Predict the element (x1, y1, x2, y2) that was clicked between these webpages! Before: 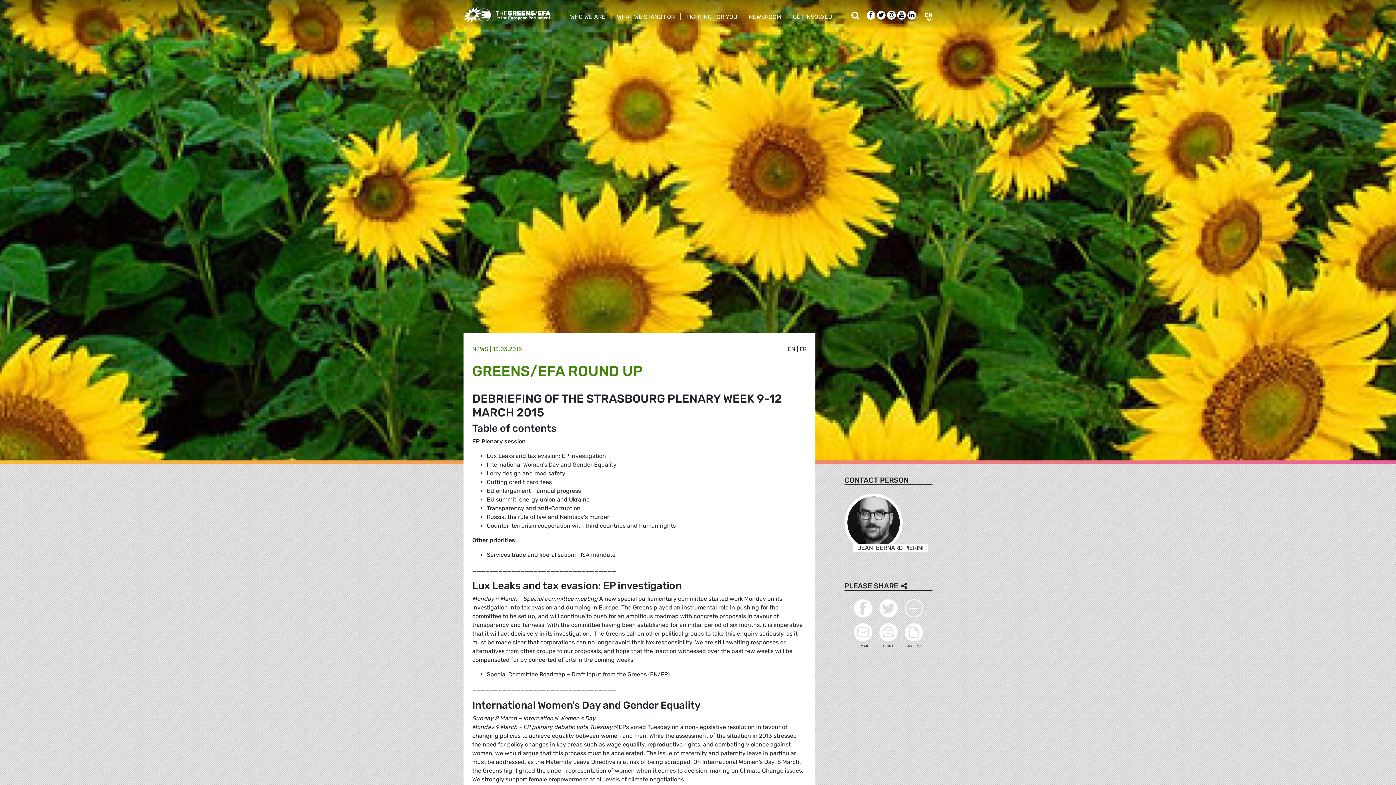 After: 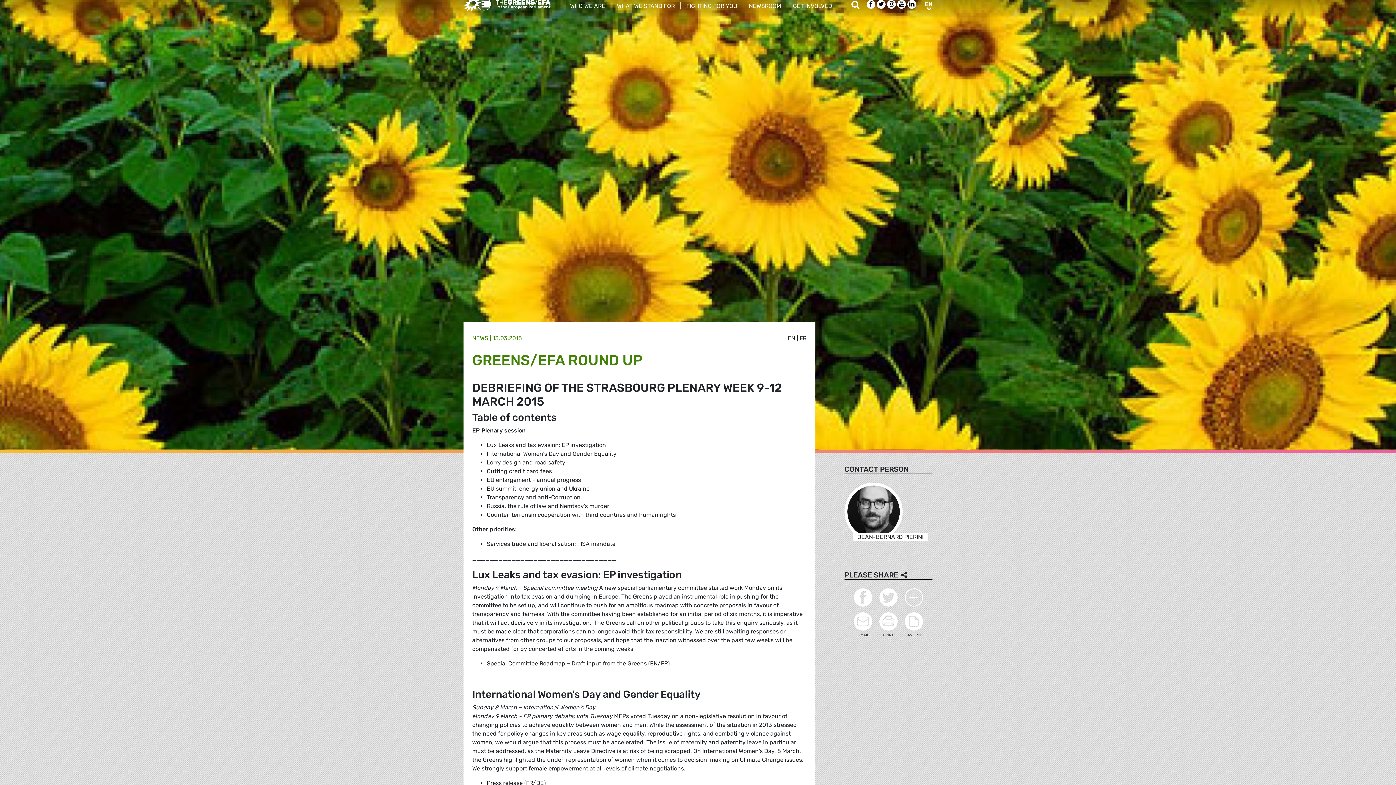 Action: label: Instagram bbox: (887, 13, 896, 20)